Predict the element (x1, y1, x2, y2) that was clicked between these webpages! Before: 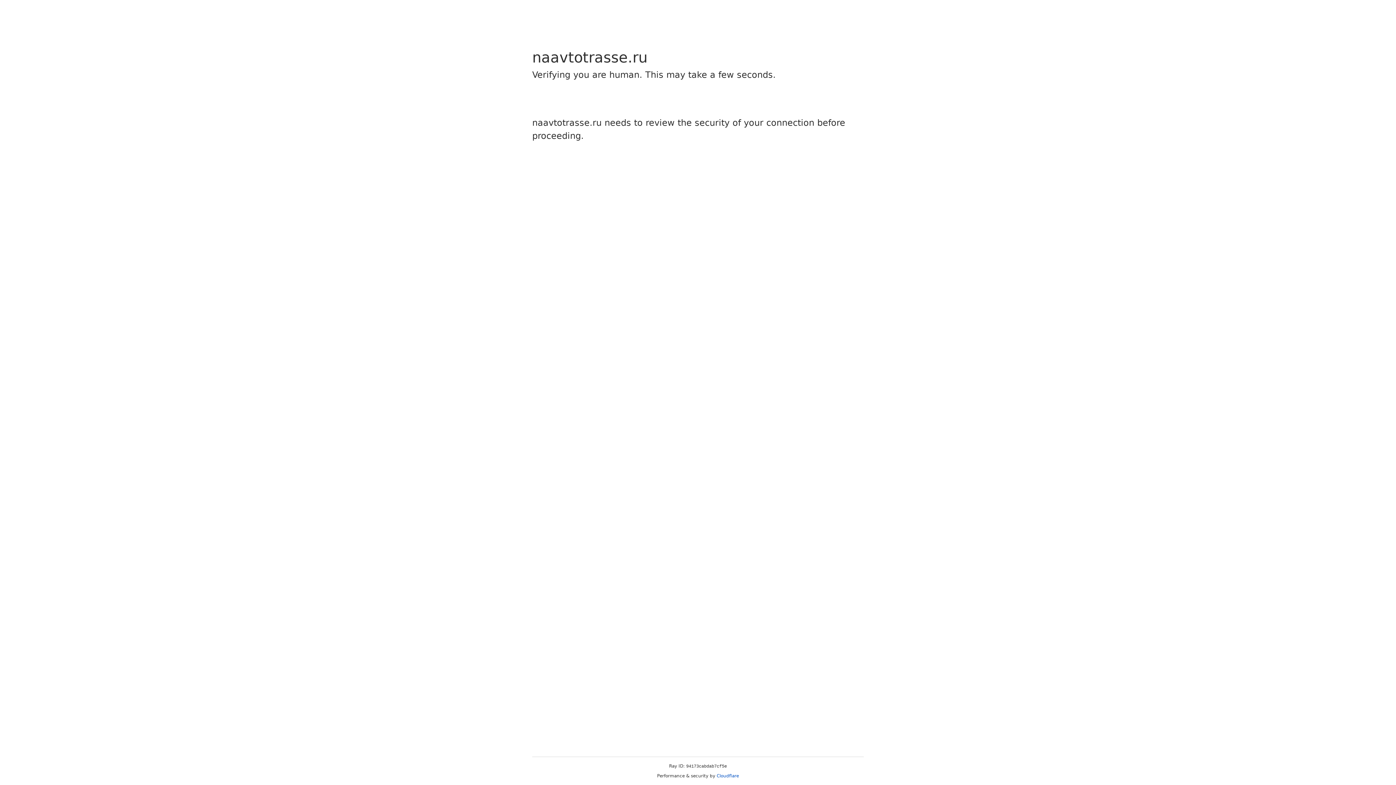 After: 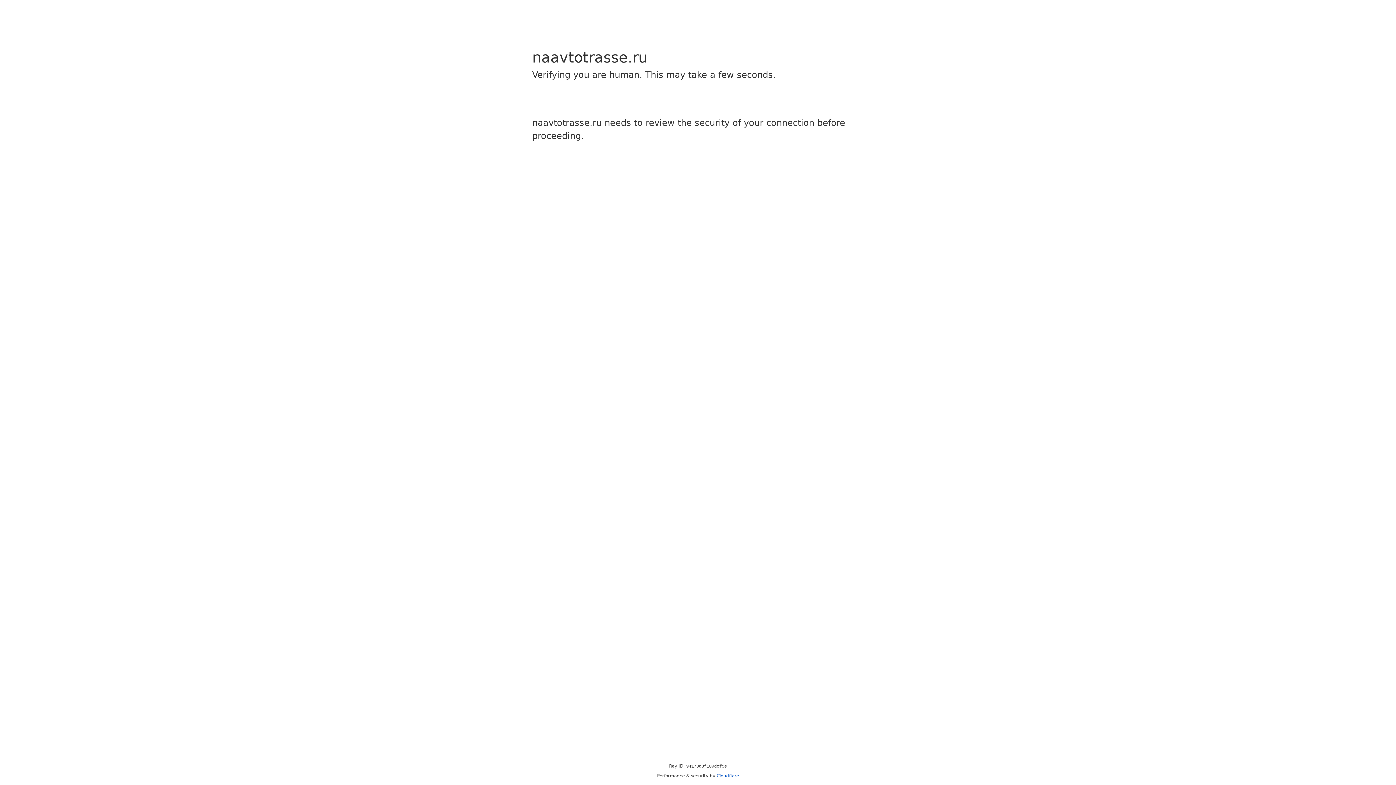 Action: label: Cloudflare bbox: (716, 773, 739, 778)